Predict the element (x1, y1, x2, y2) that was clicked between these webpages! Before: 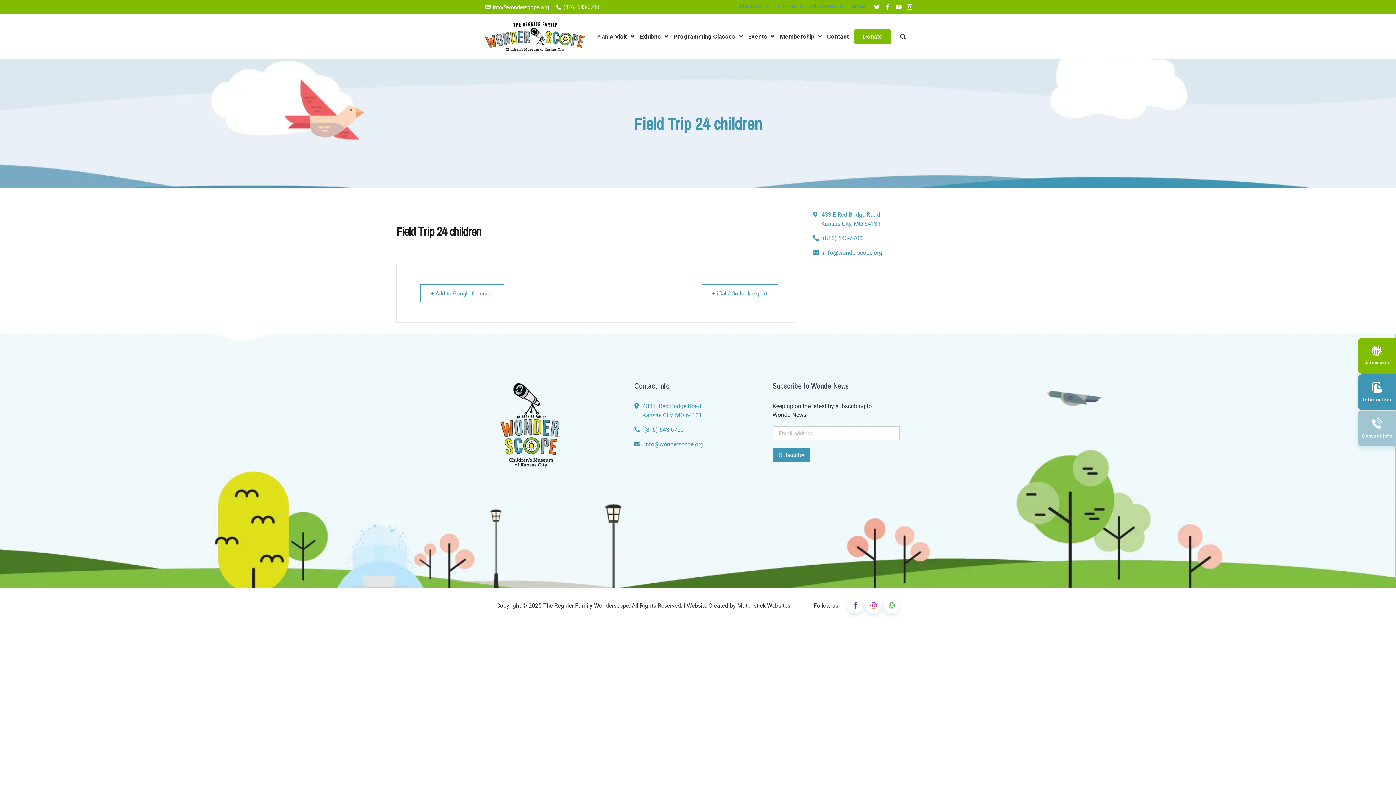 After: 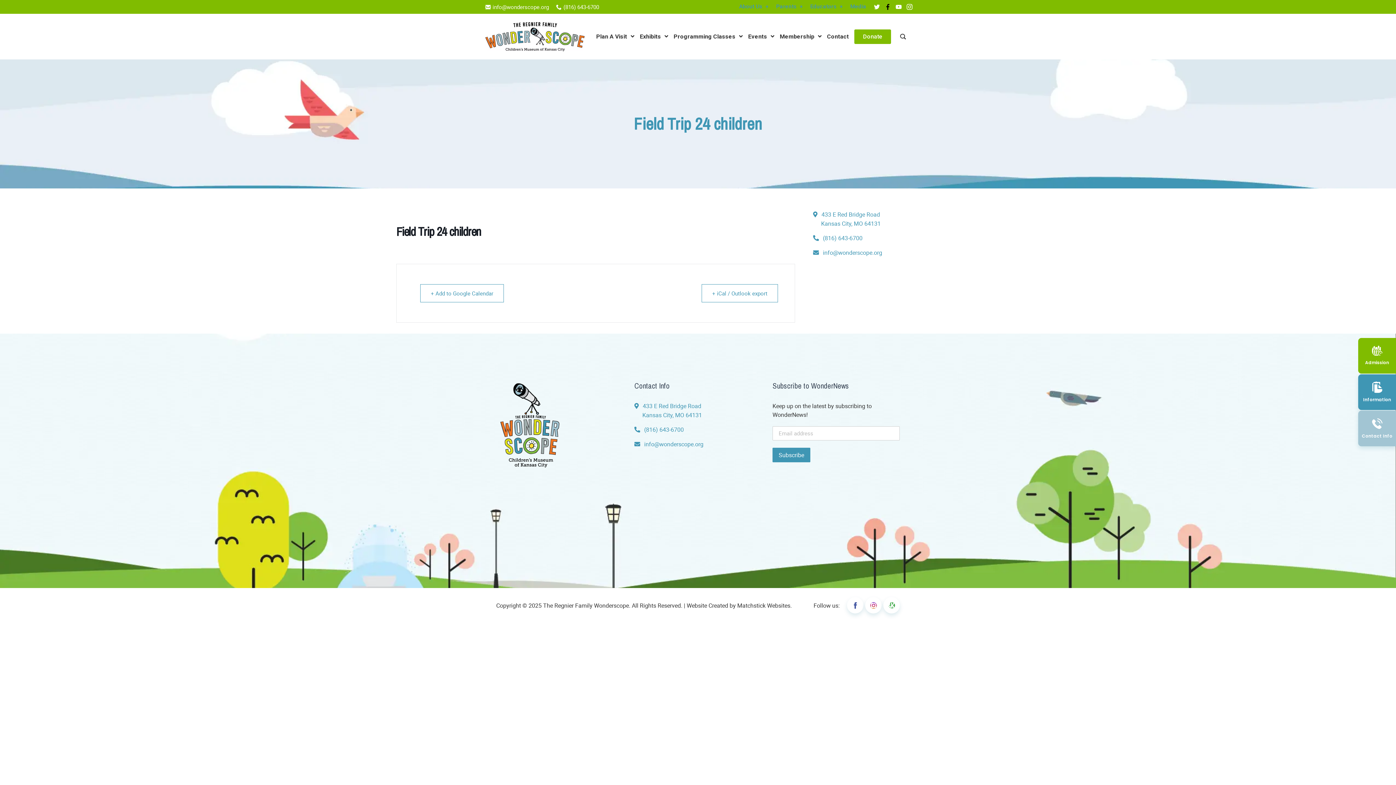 Action: bbox: (885, 4, 890, 9) label: facebook